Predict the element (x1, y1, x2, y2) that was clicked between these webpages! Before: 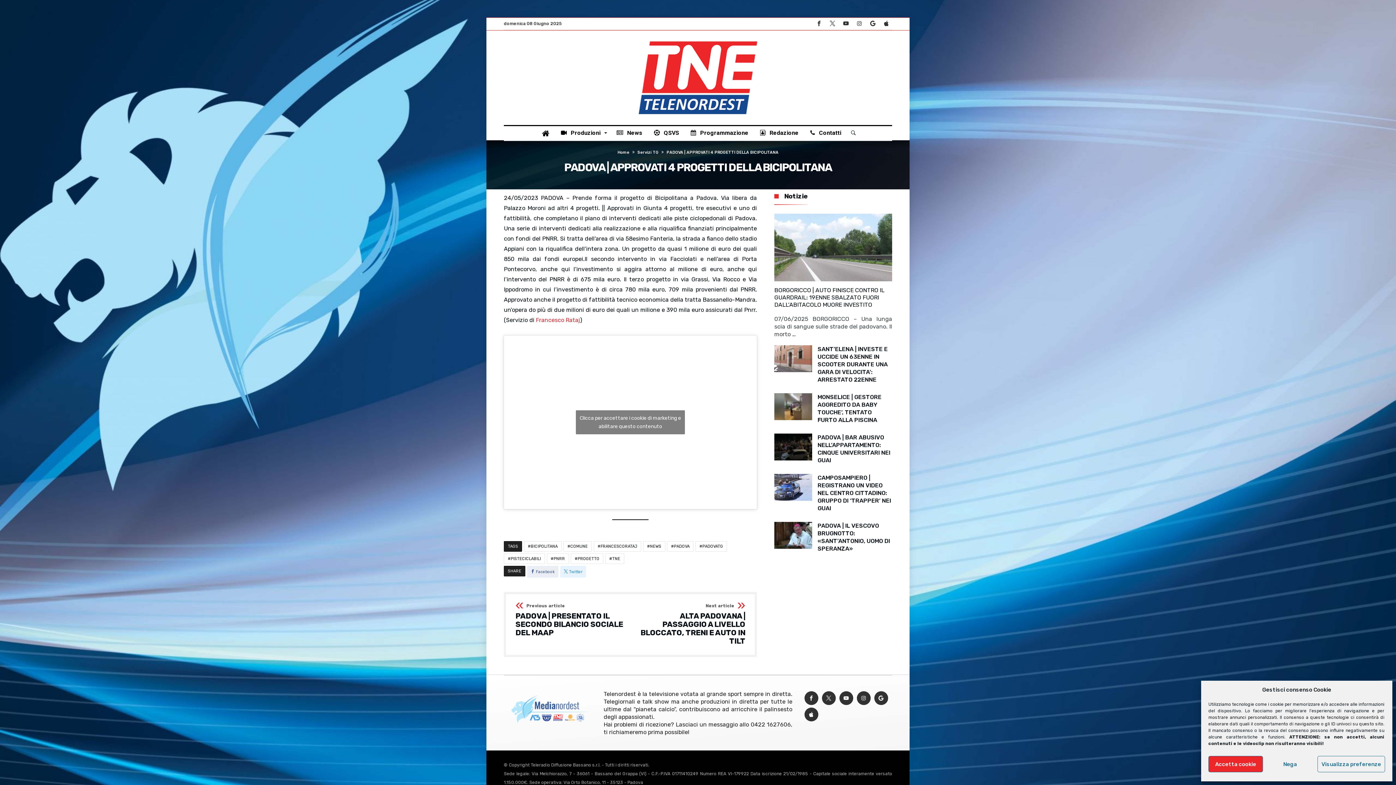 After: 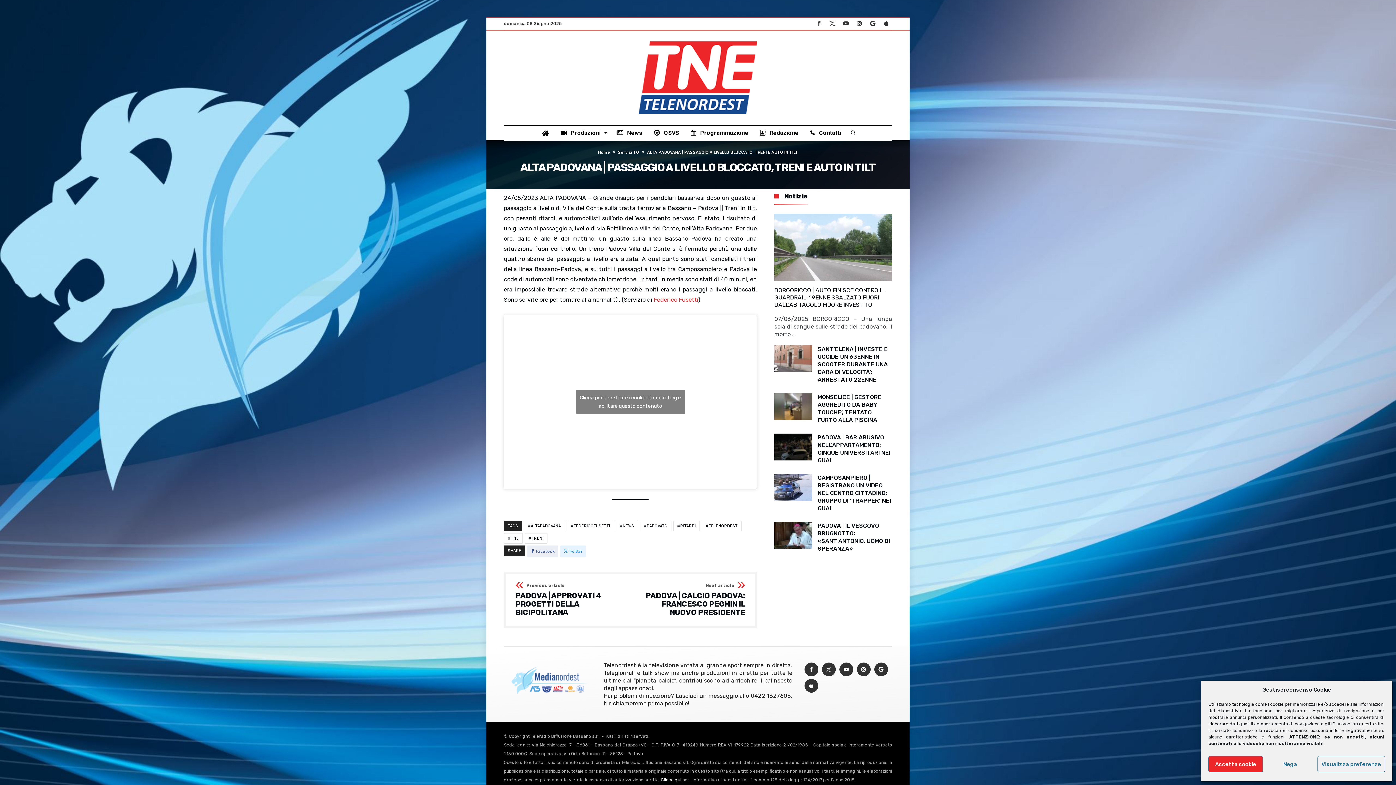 Action: bbox: (635, 604, 745, 645) label: Next article
ALTA PADOVANA | PASSAGGIO A LIVELLO BLOCCATO, TRENI E AUTO IN TILT